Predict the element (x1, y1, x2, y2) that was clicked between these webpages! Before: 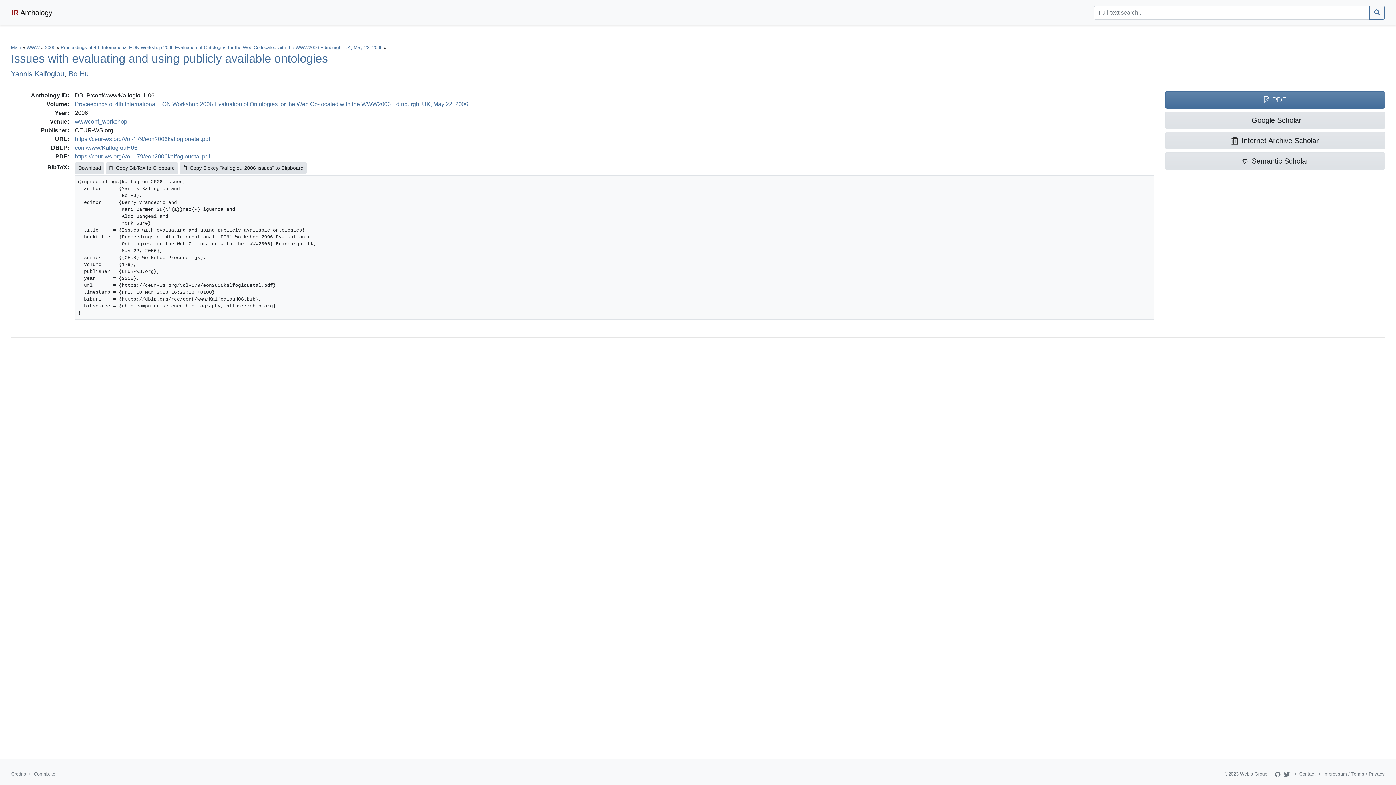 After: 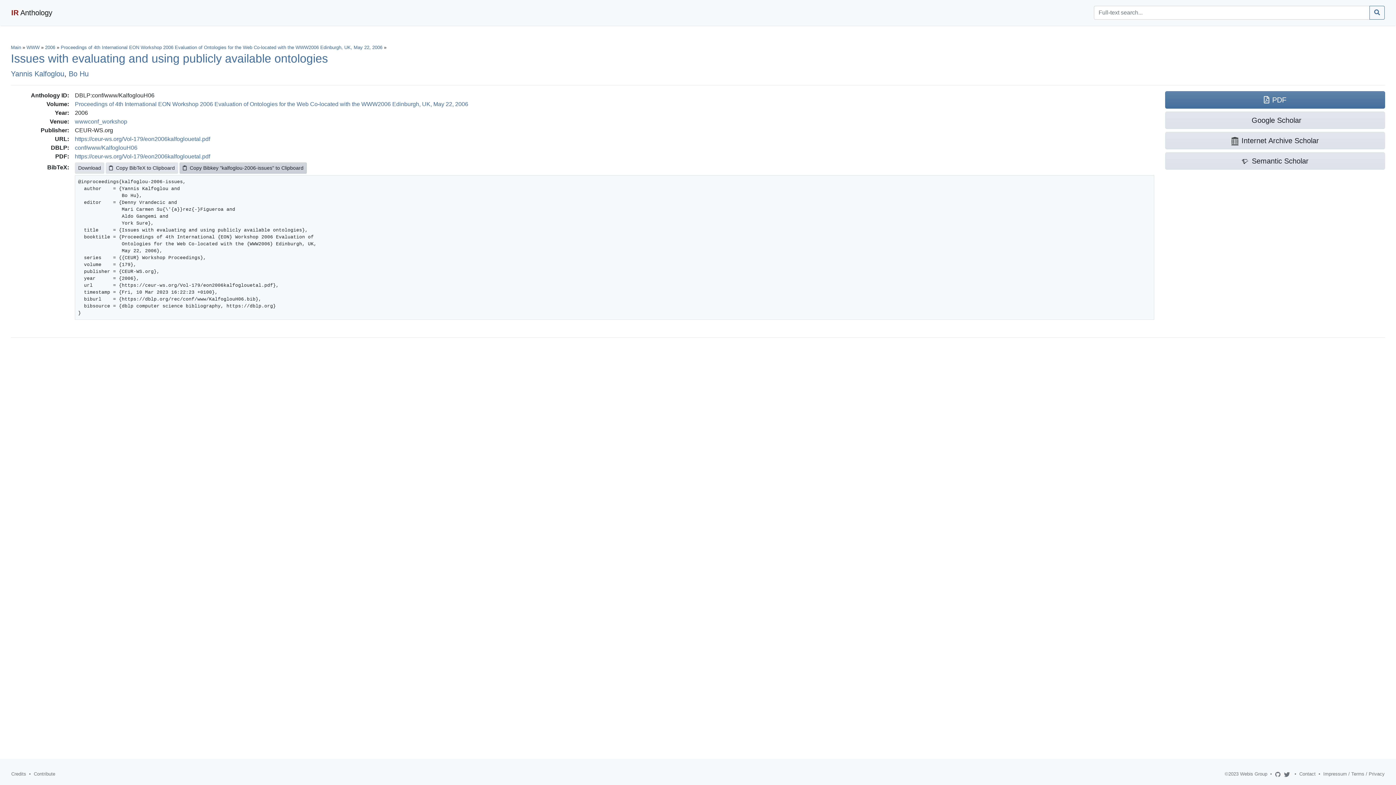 Action: label: Copy Bibkey "kalfoglou-2006-issues" to Clipboard bbox: (179, 162, 306, 173)